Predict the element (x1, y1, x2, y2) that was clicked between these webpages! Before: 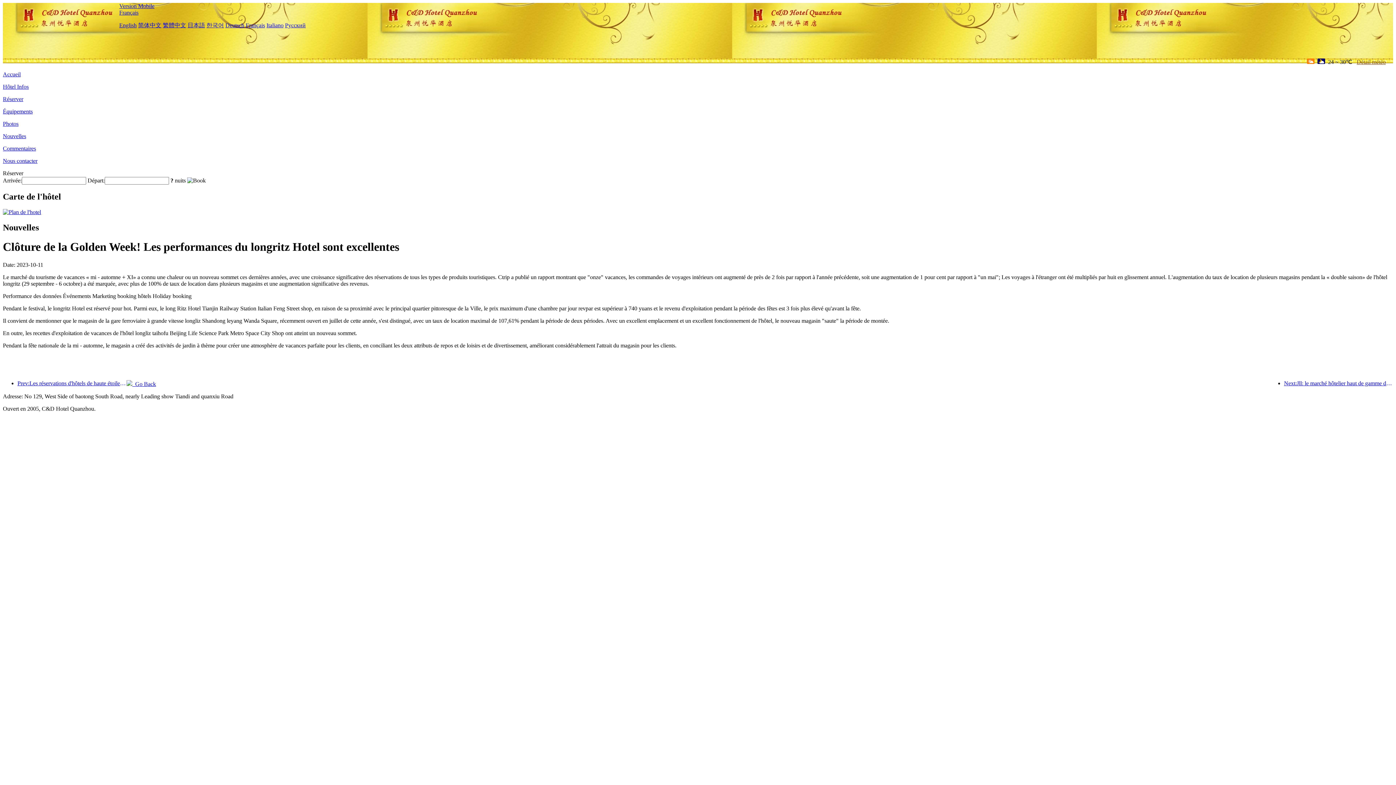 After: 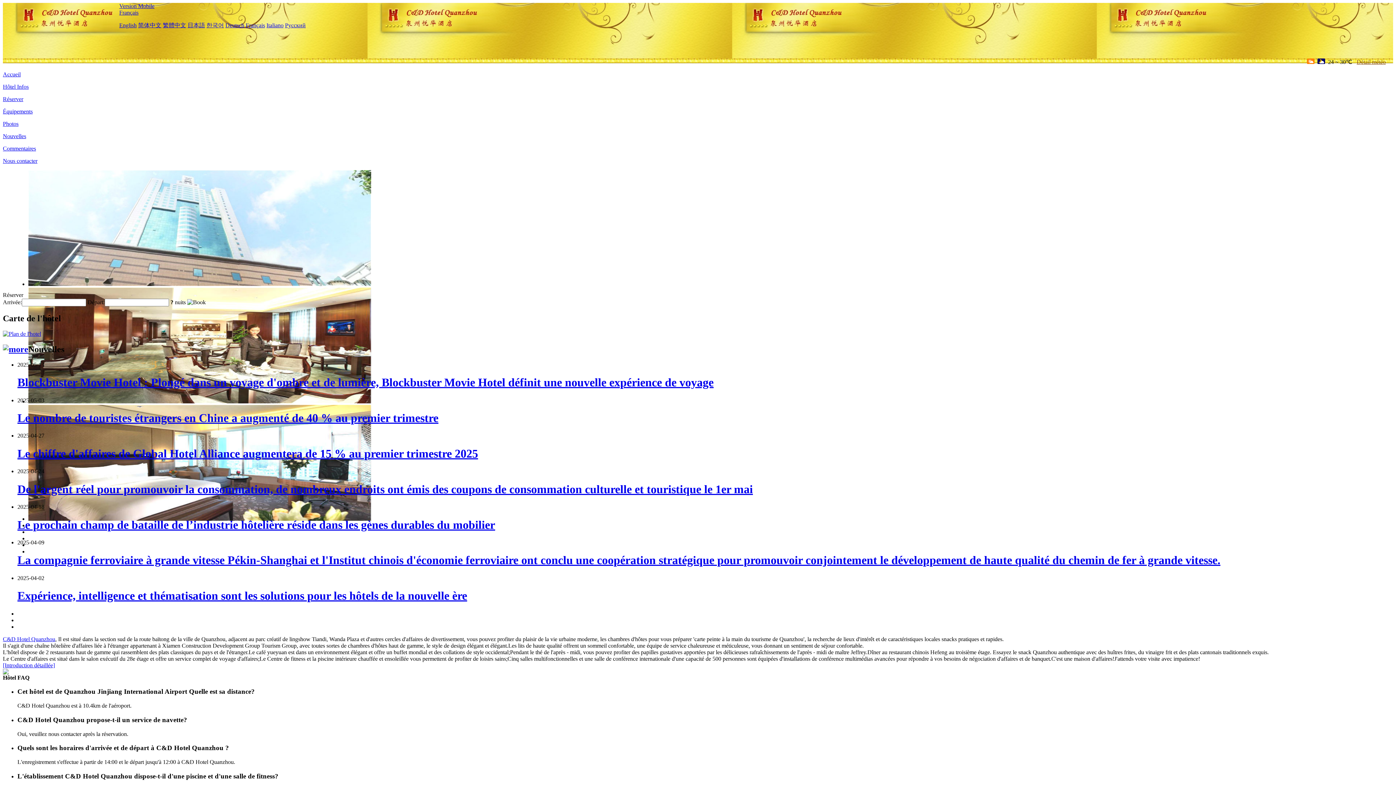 Action: label: Accueil bbox: (2, 71, 20, 77)